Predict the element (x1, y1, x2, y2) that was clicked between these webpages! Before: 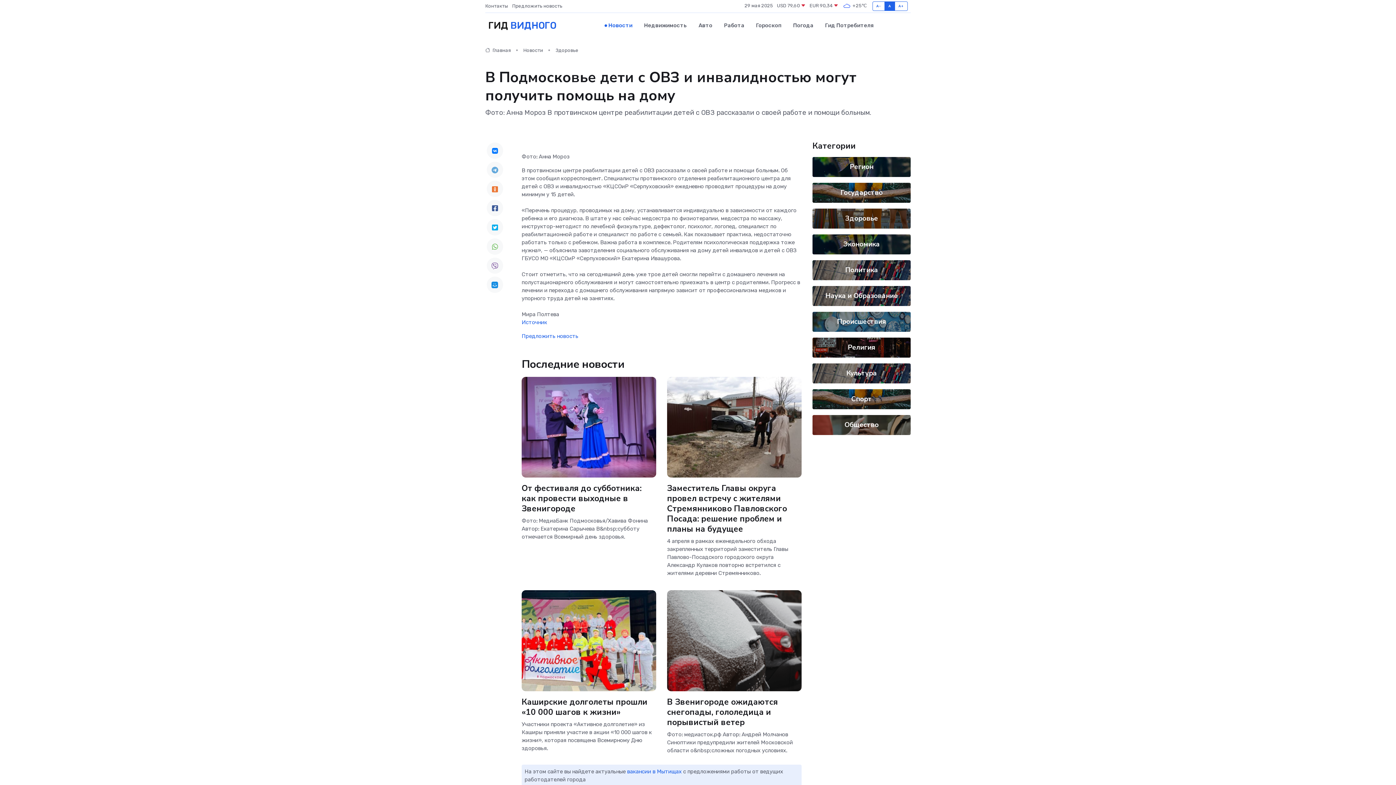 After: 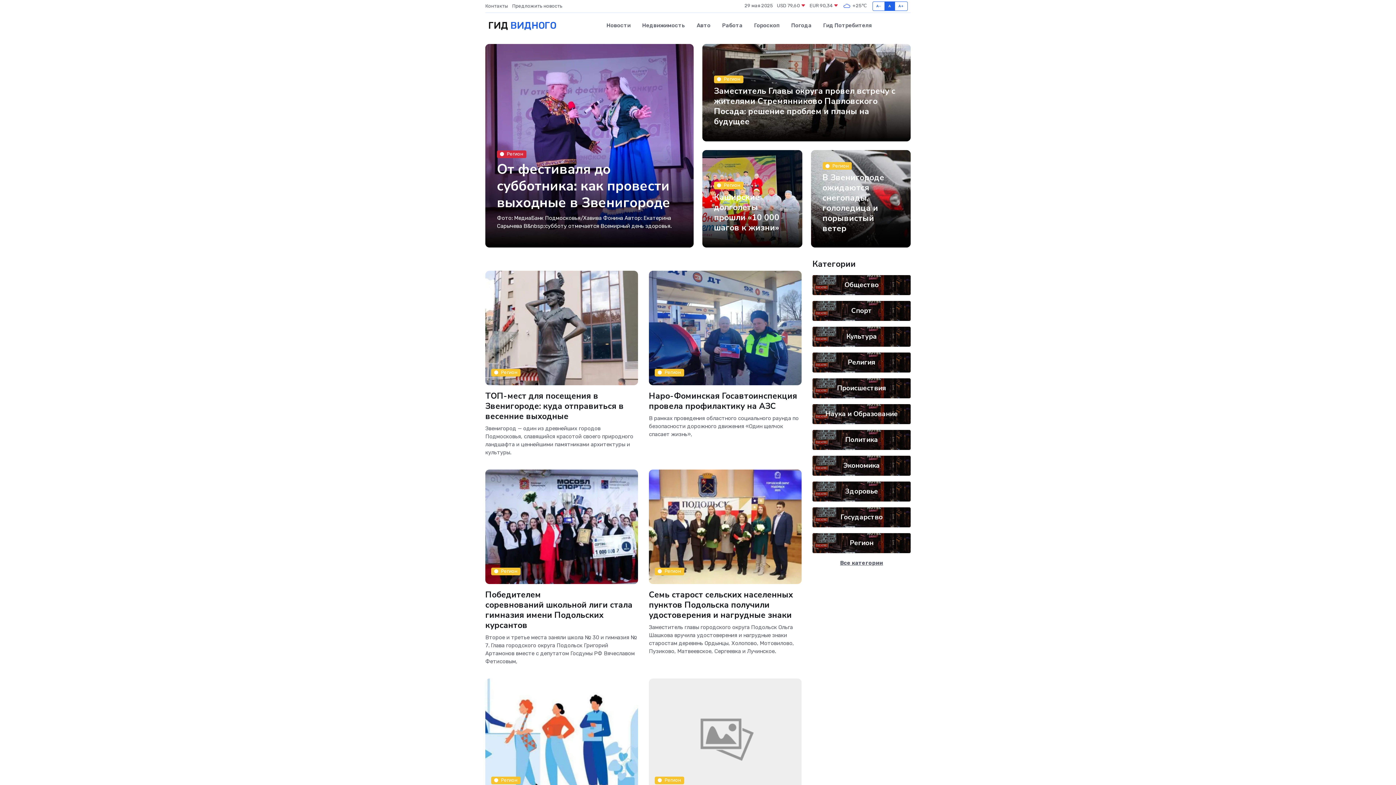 Action: label: ГИД ВИДНОГО bbox: (485, 13, 556, 38)